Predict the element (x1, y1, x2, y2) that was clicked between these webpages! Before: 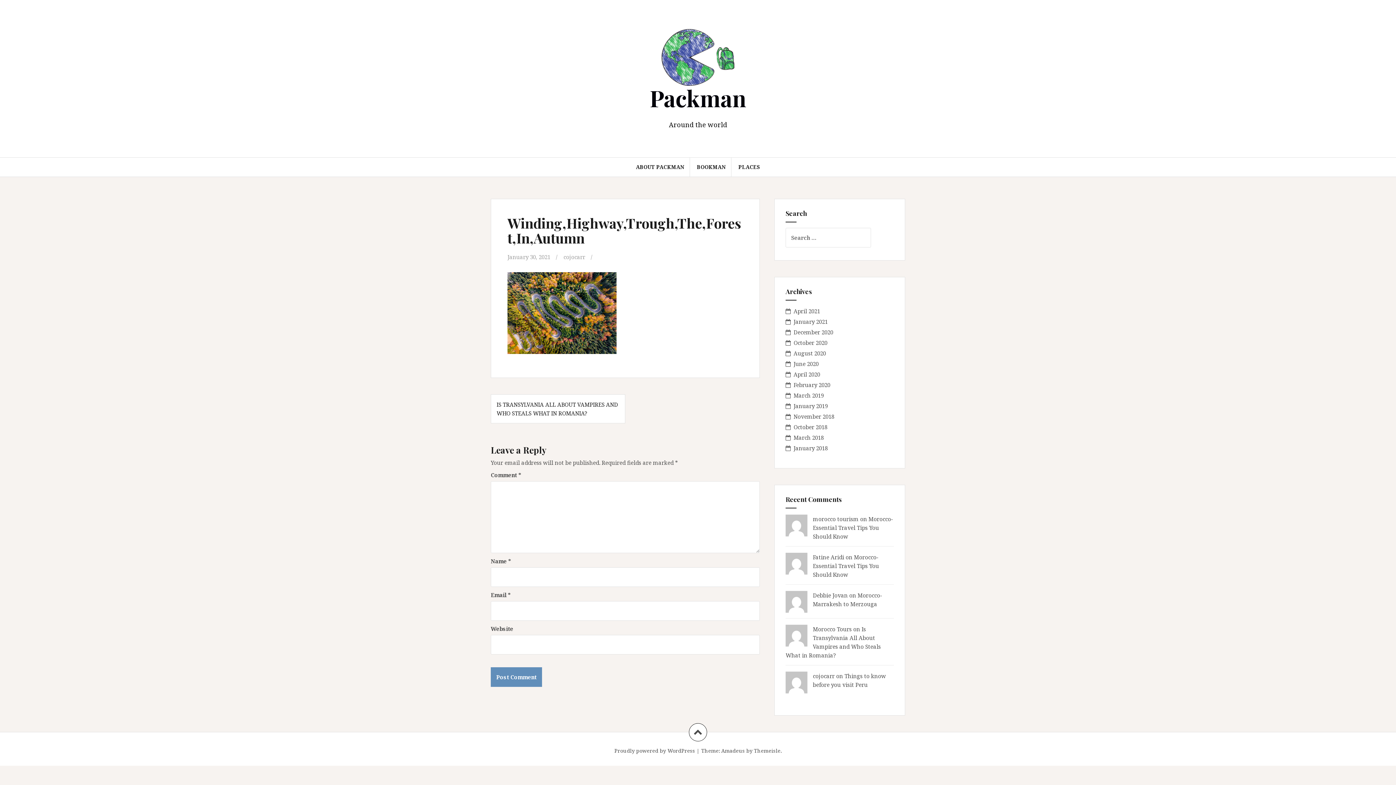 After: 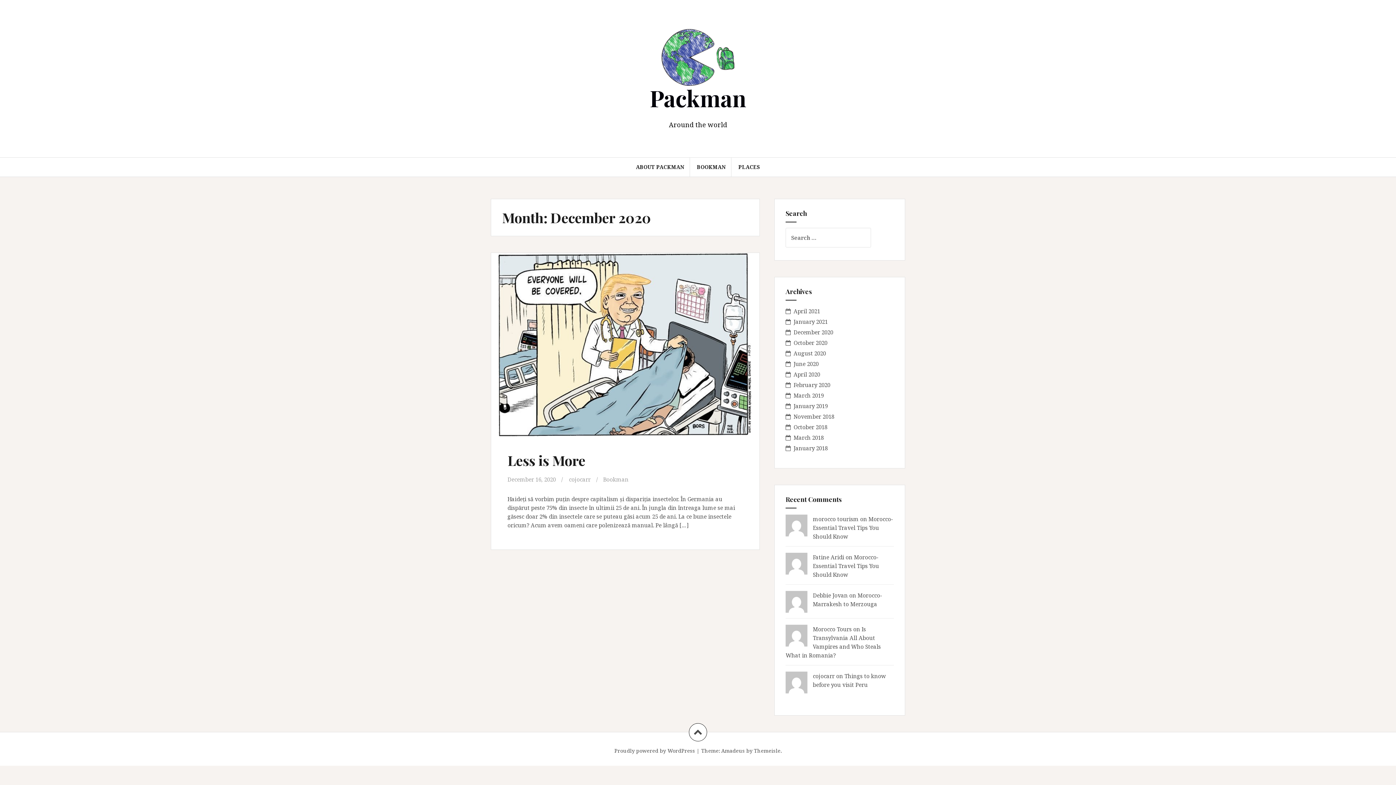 Action: label: December 2020 bbox: (793, 328, 833, 336)